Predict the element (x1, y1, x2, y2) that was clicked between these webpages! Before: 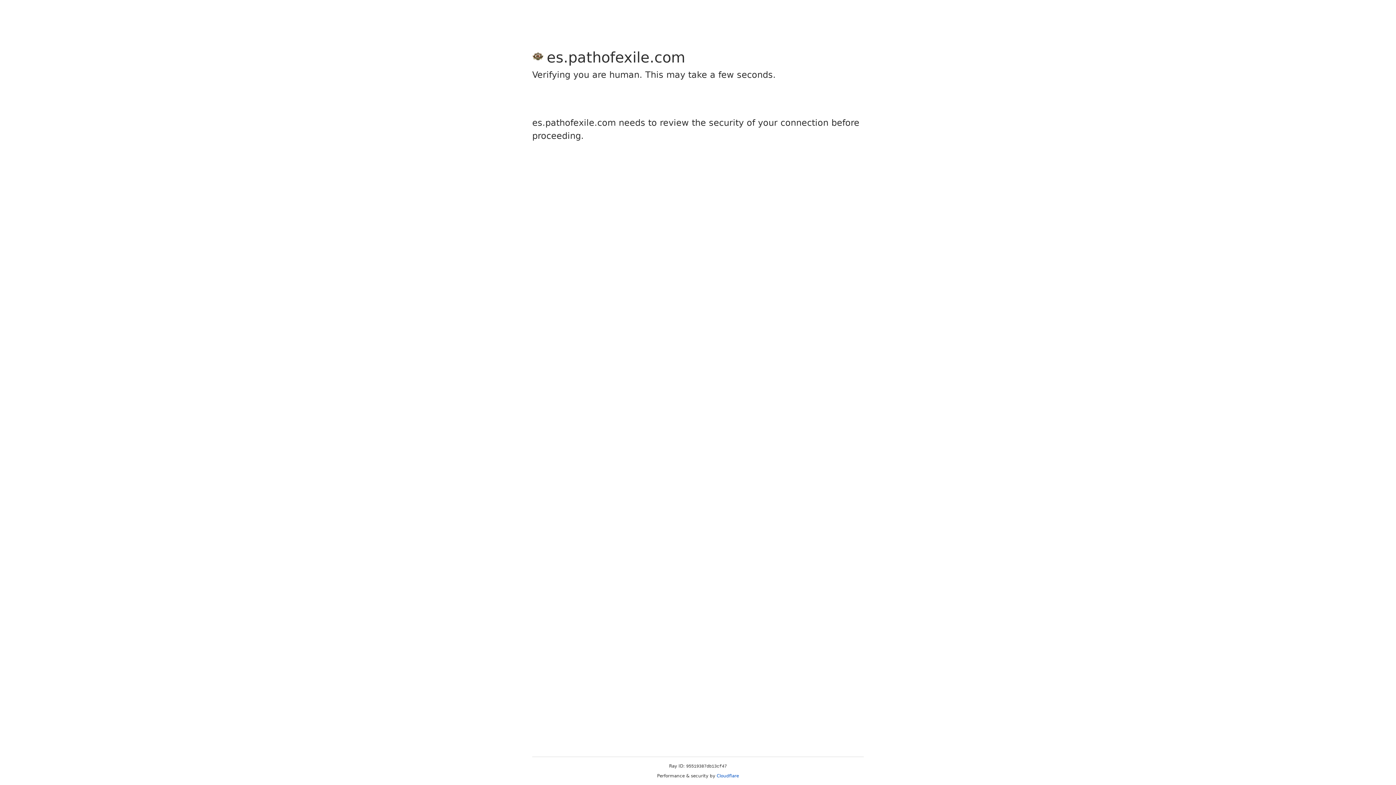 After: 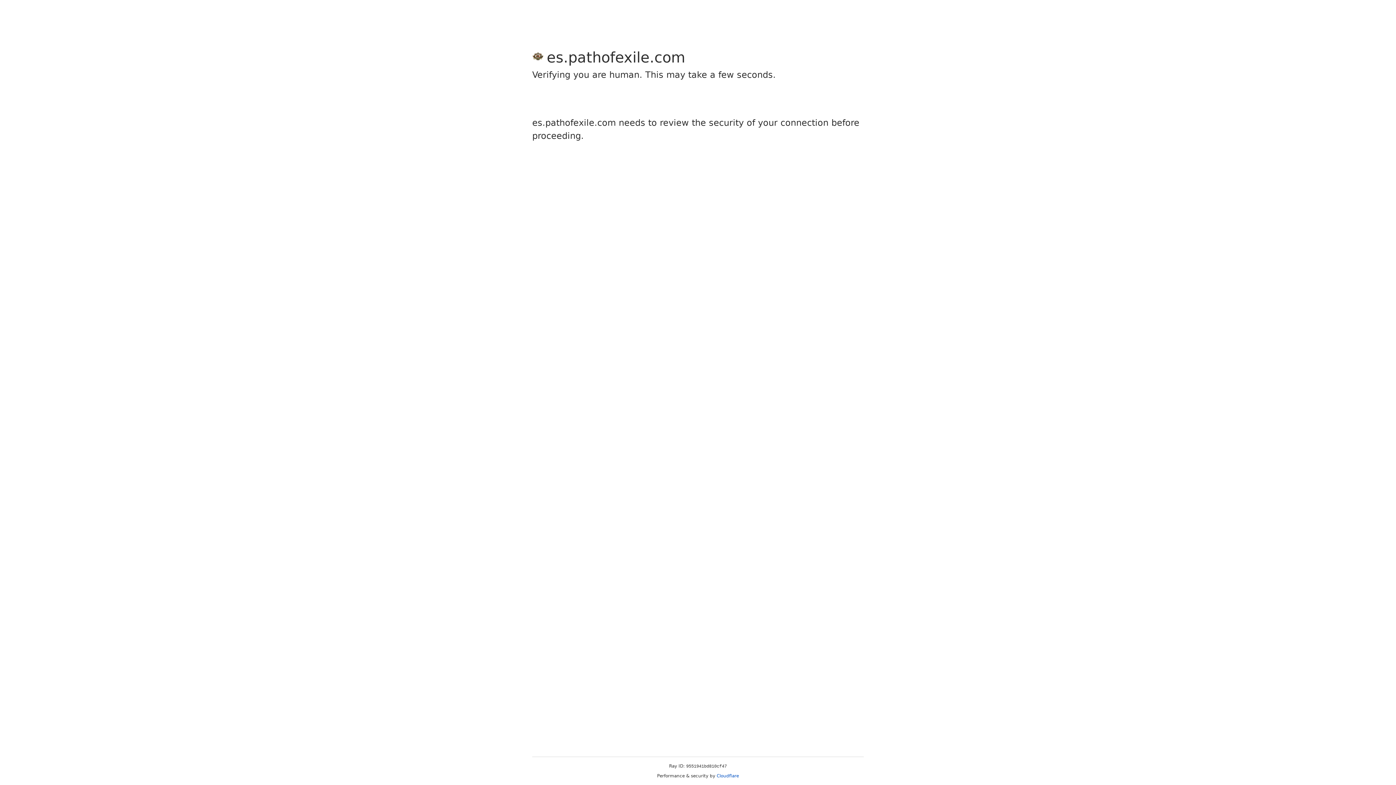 Action: bbox: (716, 773, 739, 778) label: Cloudflare